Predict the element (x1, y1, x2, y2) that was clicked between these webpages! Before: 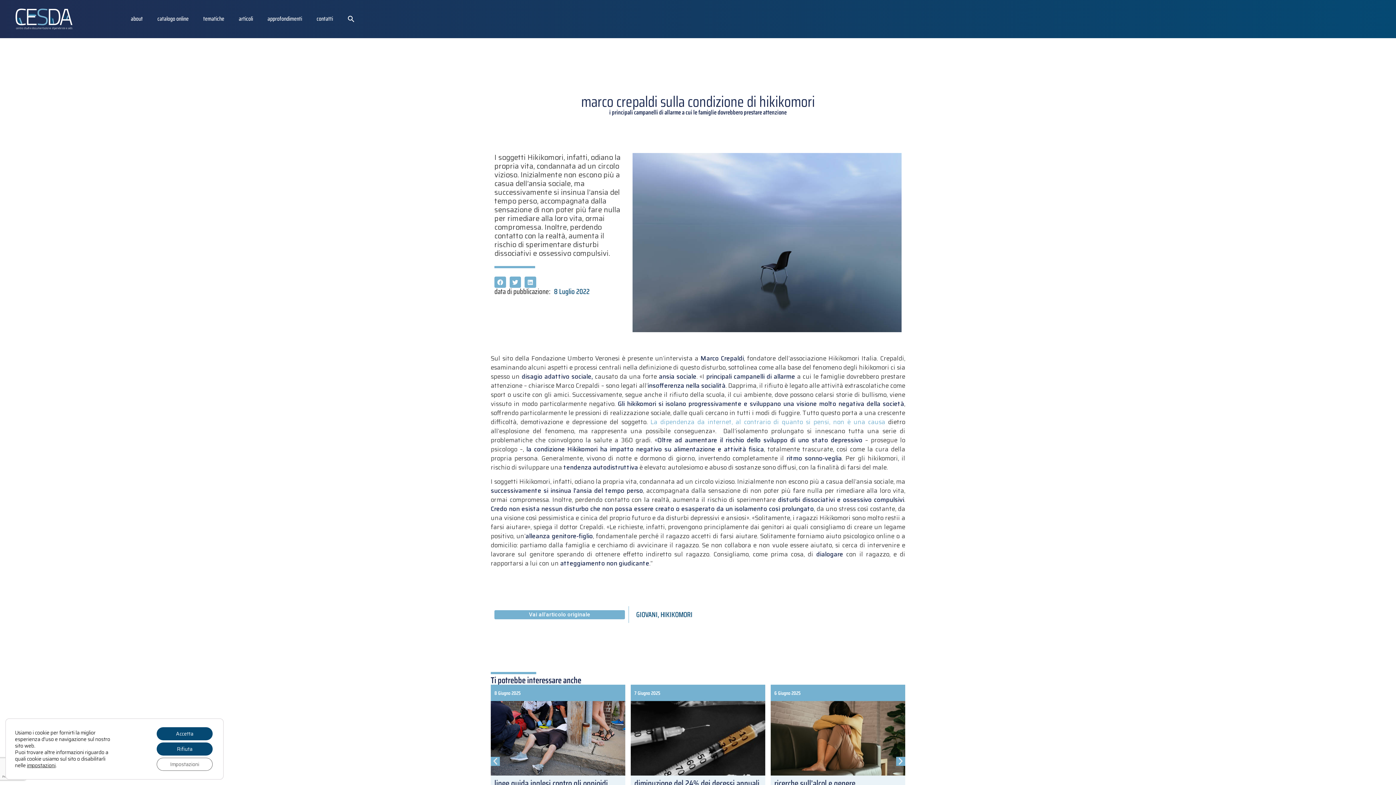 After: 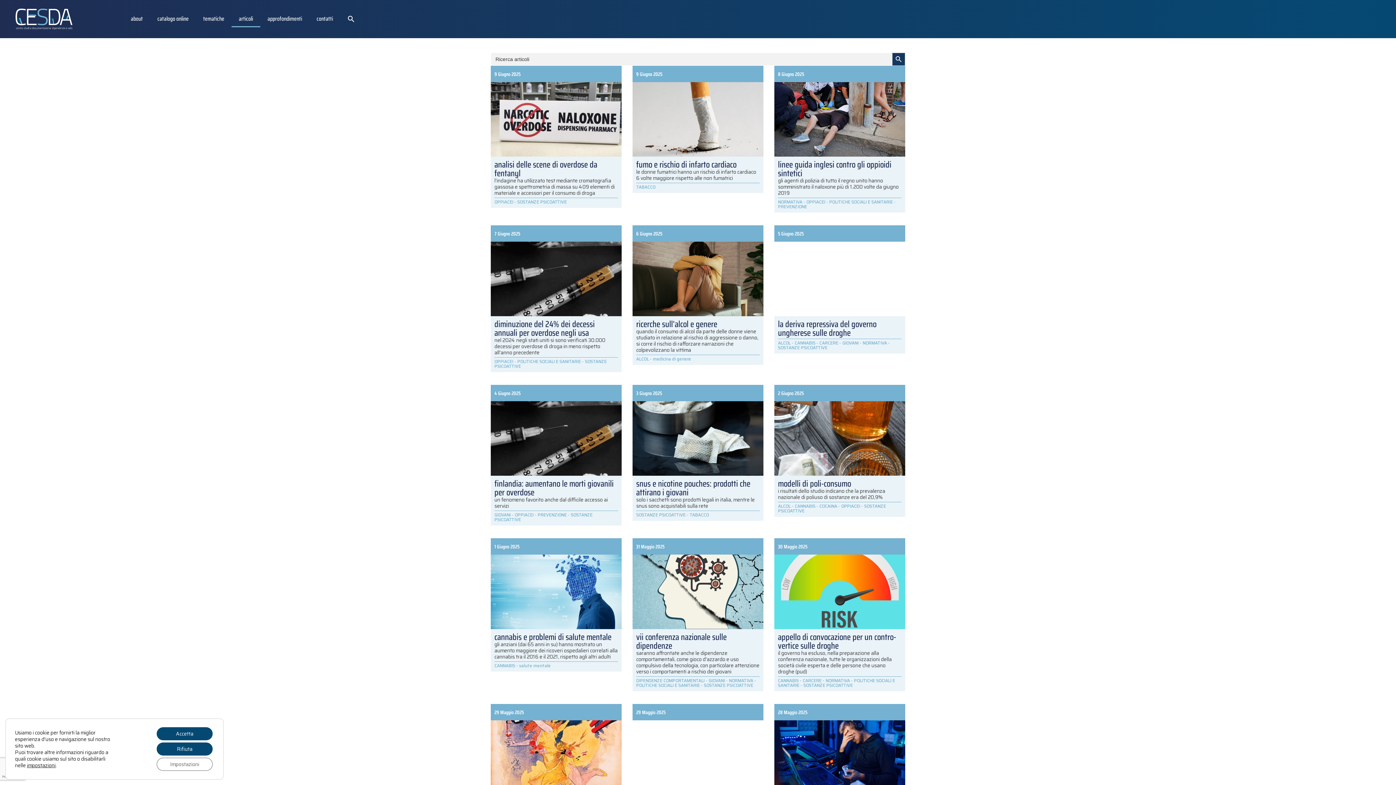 Action: bbox: (231, 10, 260, 27) label: articoli